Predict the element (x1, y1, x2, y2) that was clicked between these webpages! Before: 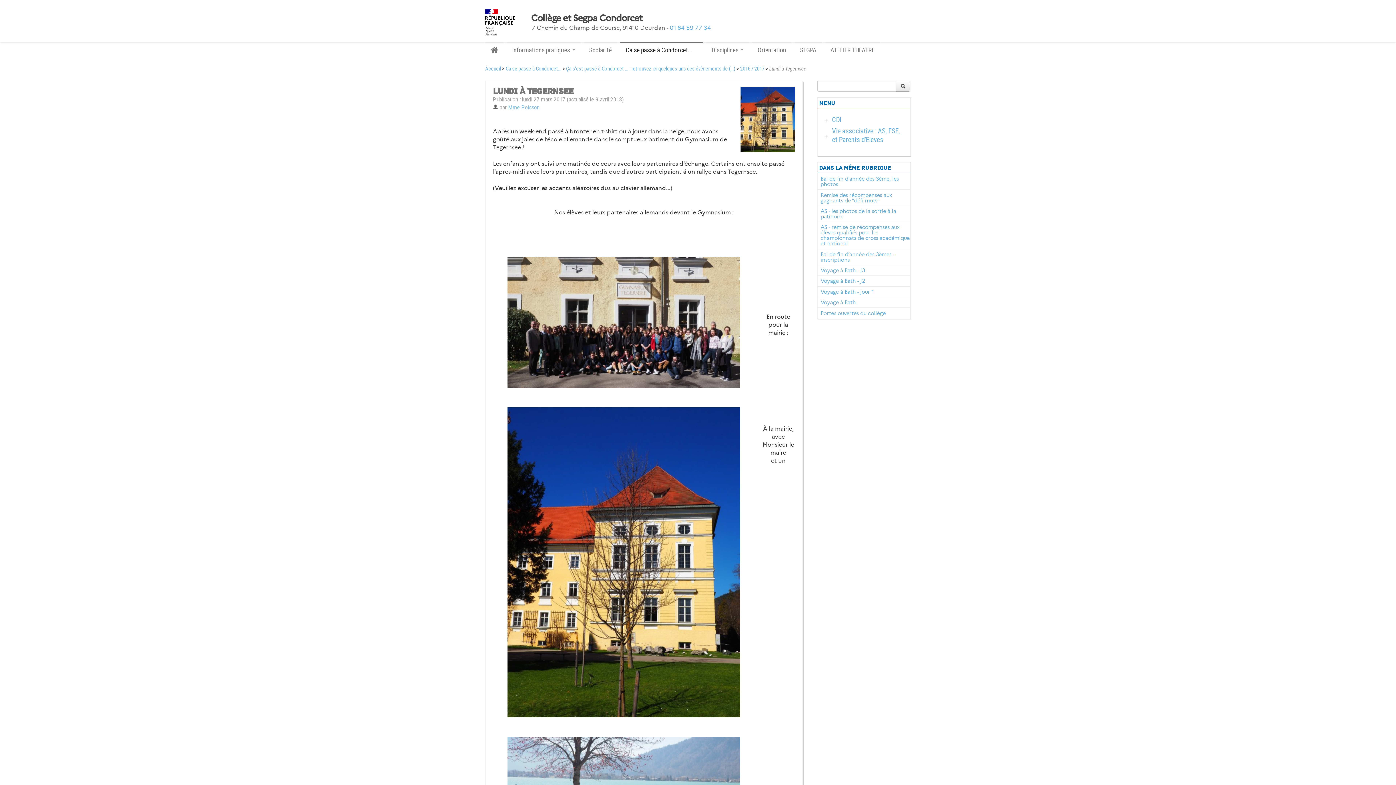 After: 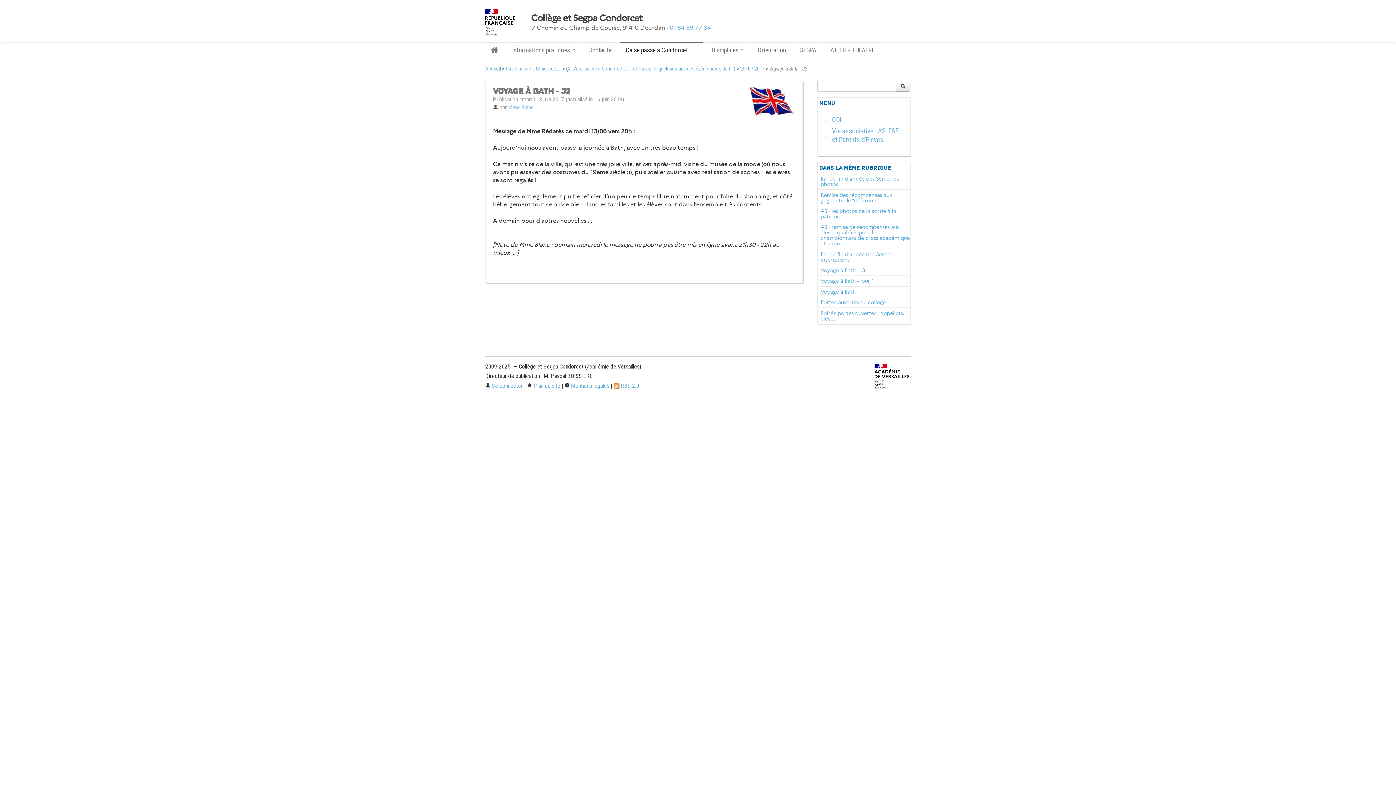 Action: bbox: (820, 277, 865, 284) label: Voyage à Bath - J2